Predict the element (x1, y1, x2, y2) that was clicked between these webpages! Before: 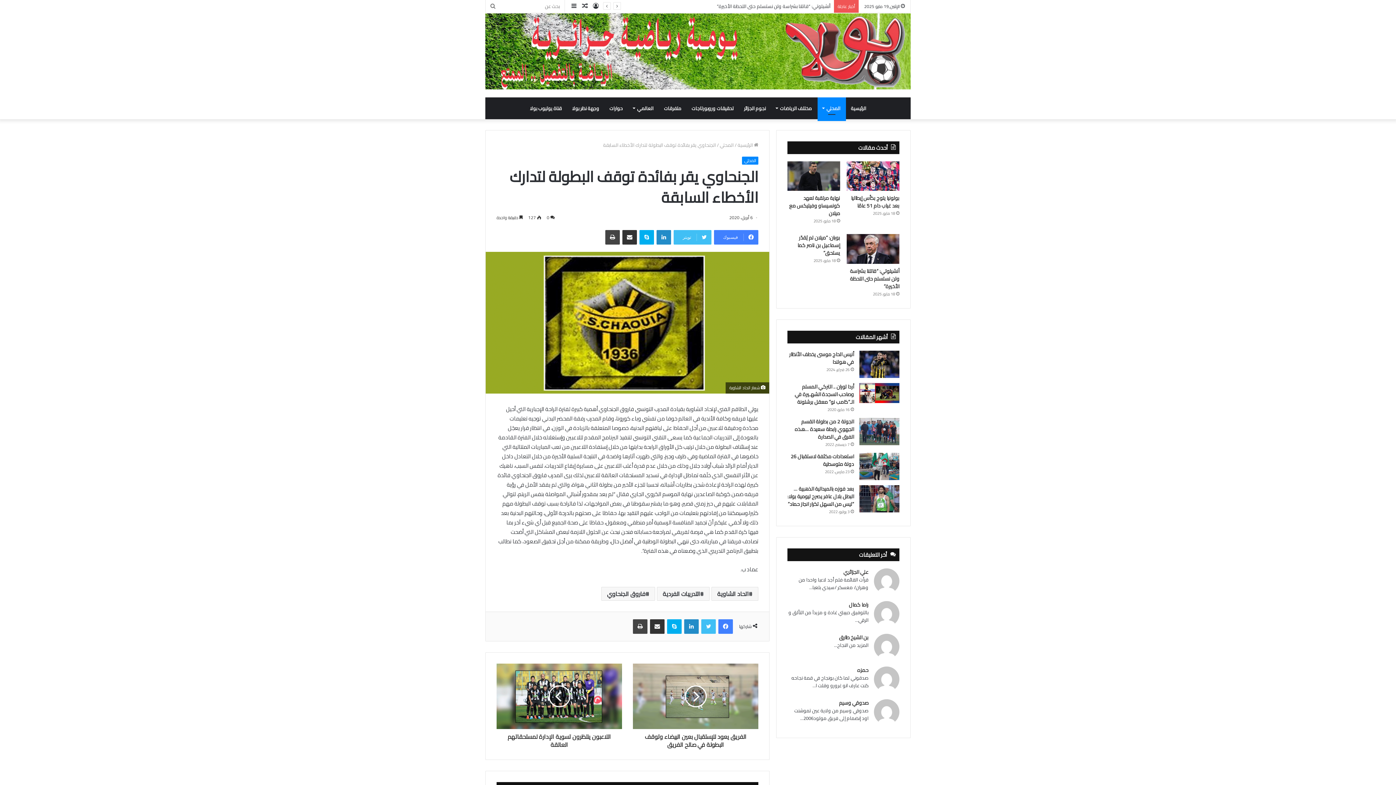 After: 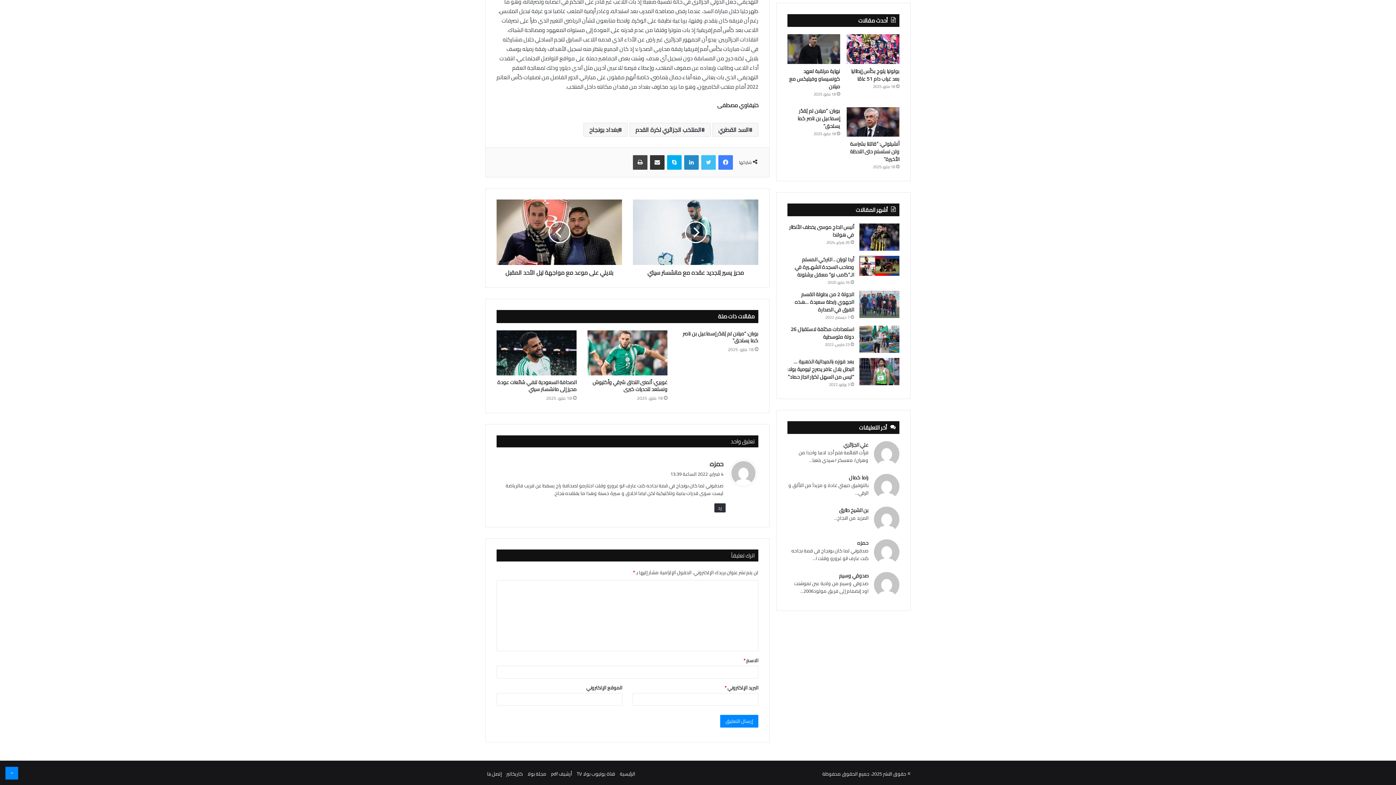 Action: label: حمزه bbox: (787, 666, 870, 674)